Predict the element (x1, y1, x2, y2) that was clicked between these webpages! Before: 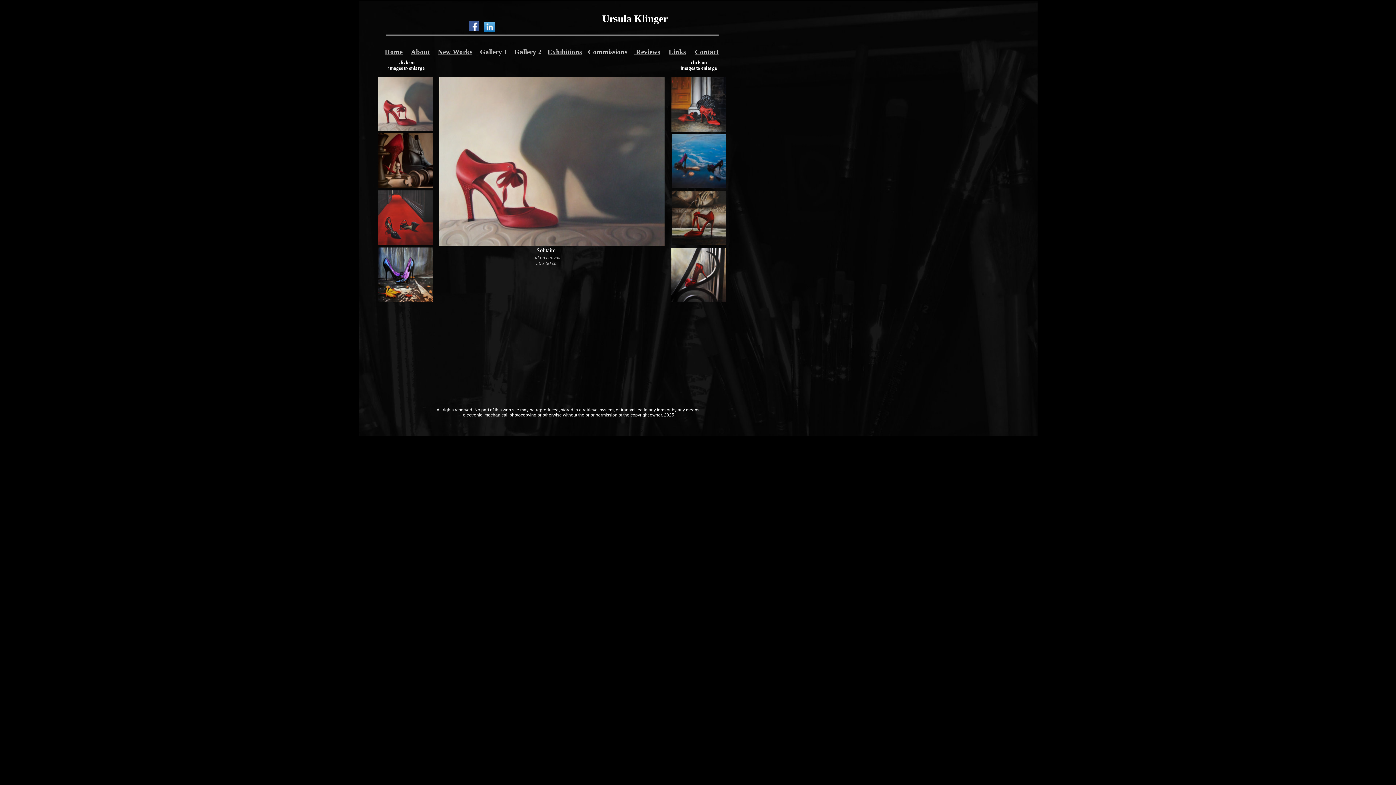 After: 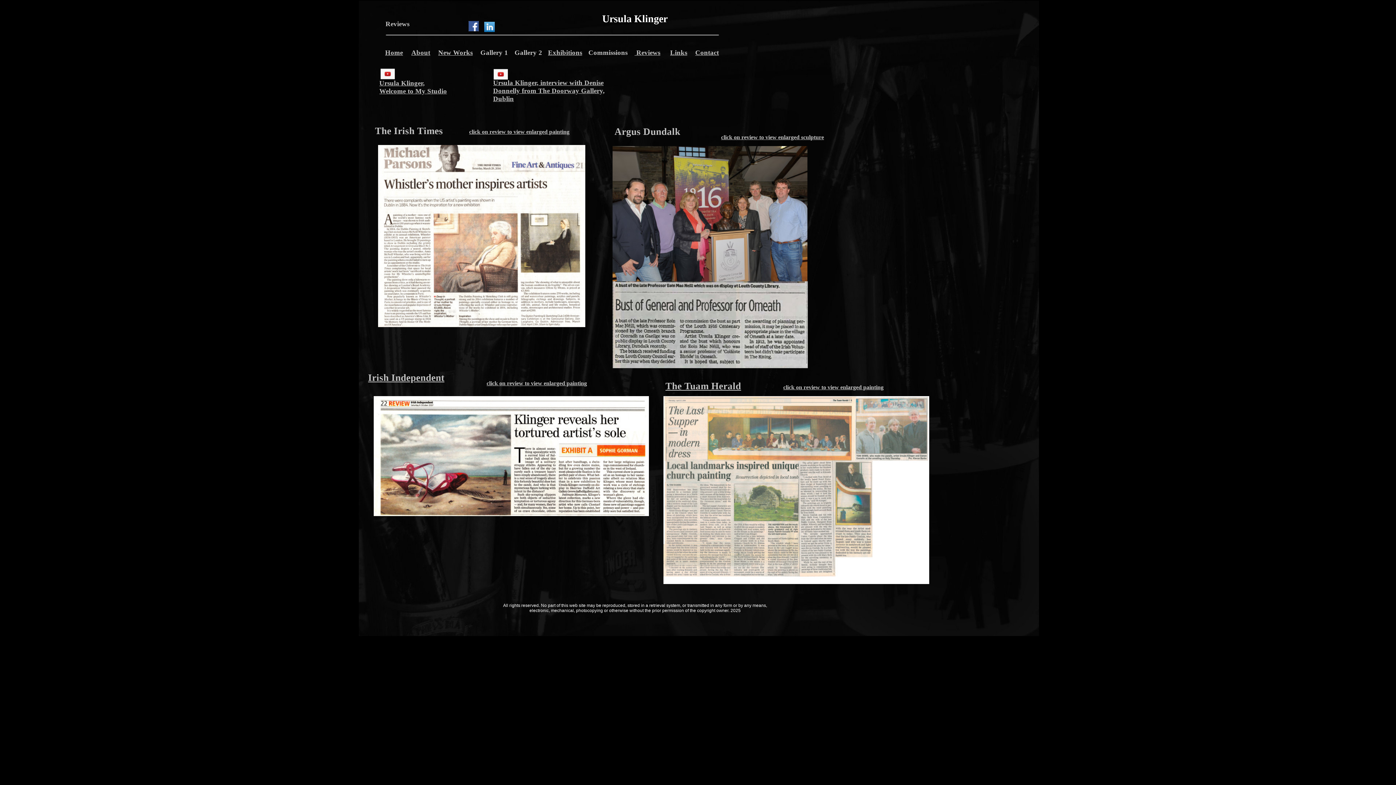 Action: bbox: (634, 48, 660, 55) label:  Reviews